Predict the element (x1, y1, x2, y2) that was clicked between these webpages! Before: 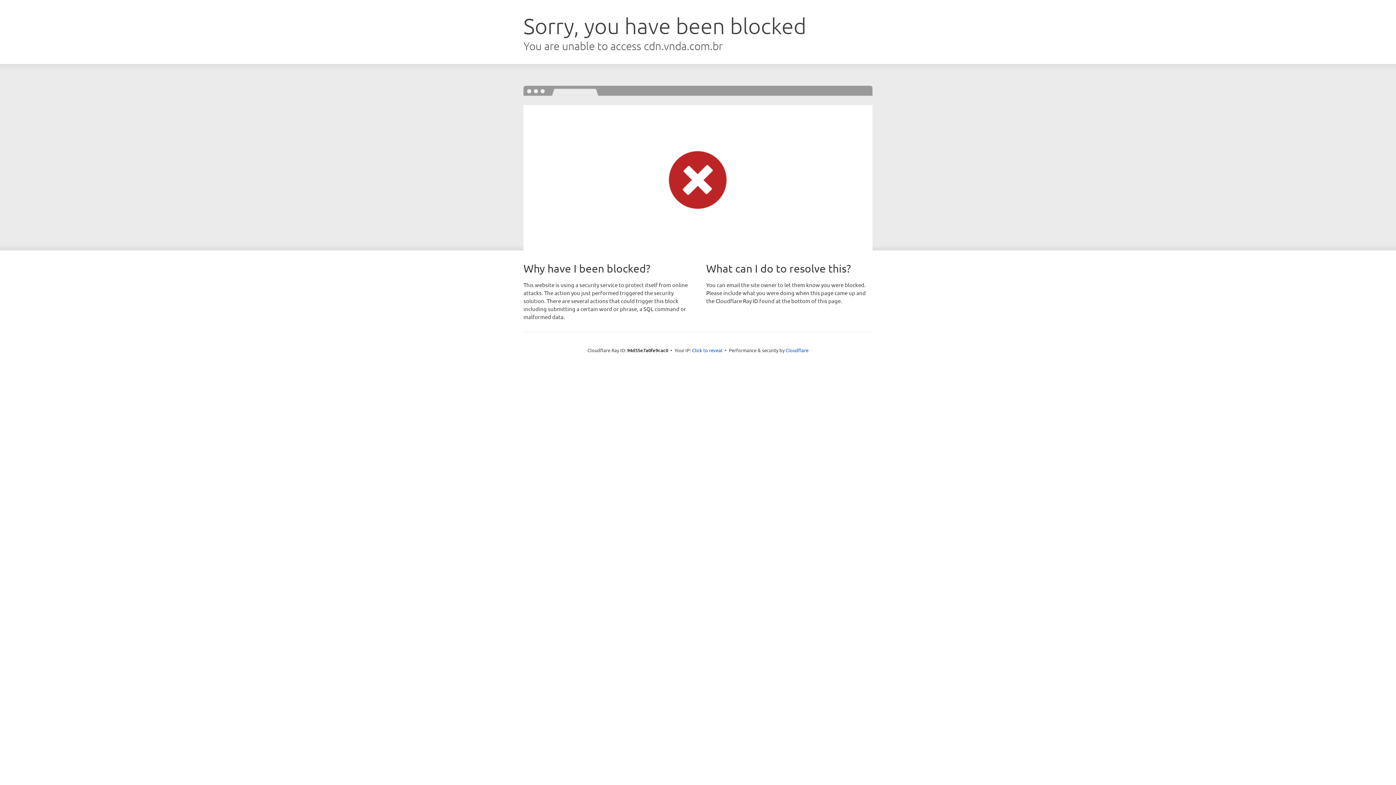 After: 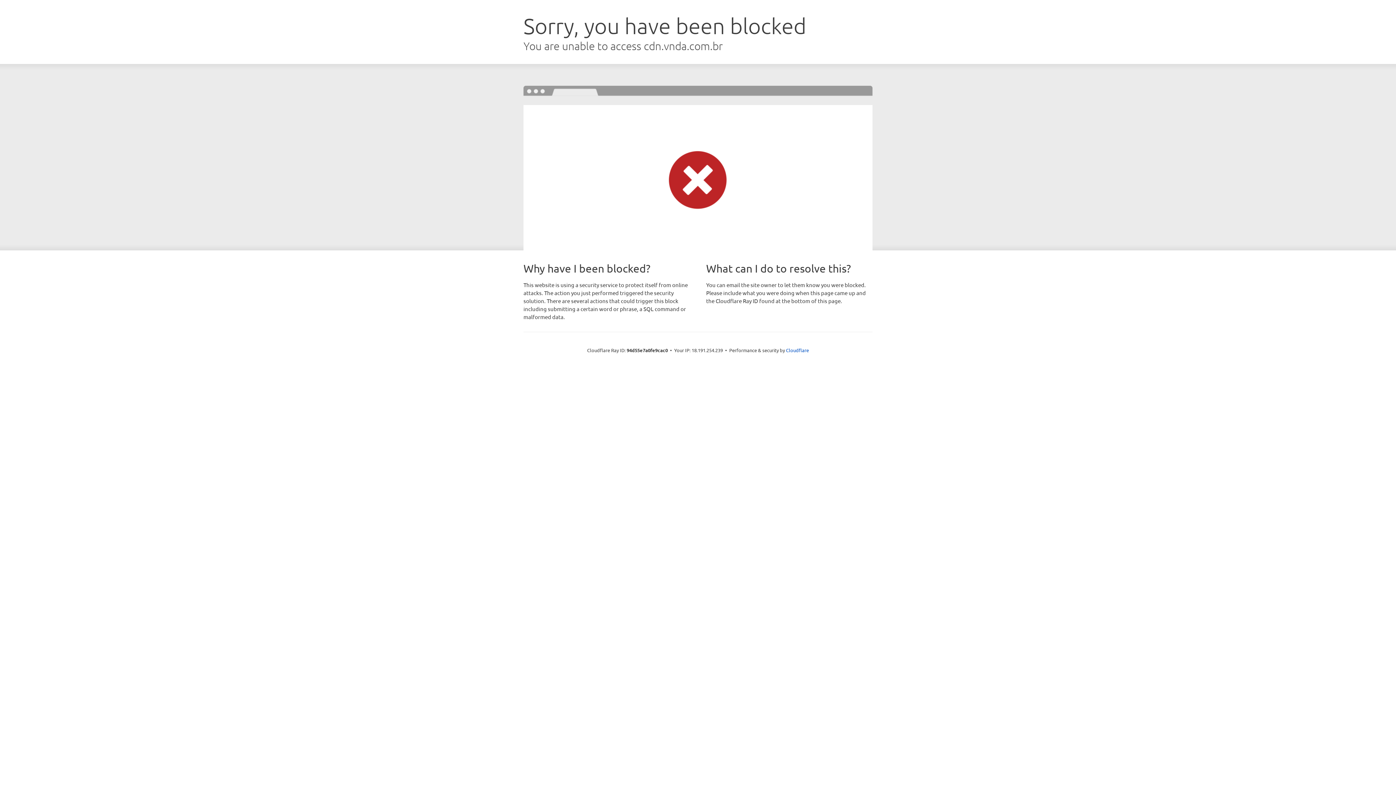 Action: bbox: (692, 346, 722, 353) label: Click to reveal